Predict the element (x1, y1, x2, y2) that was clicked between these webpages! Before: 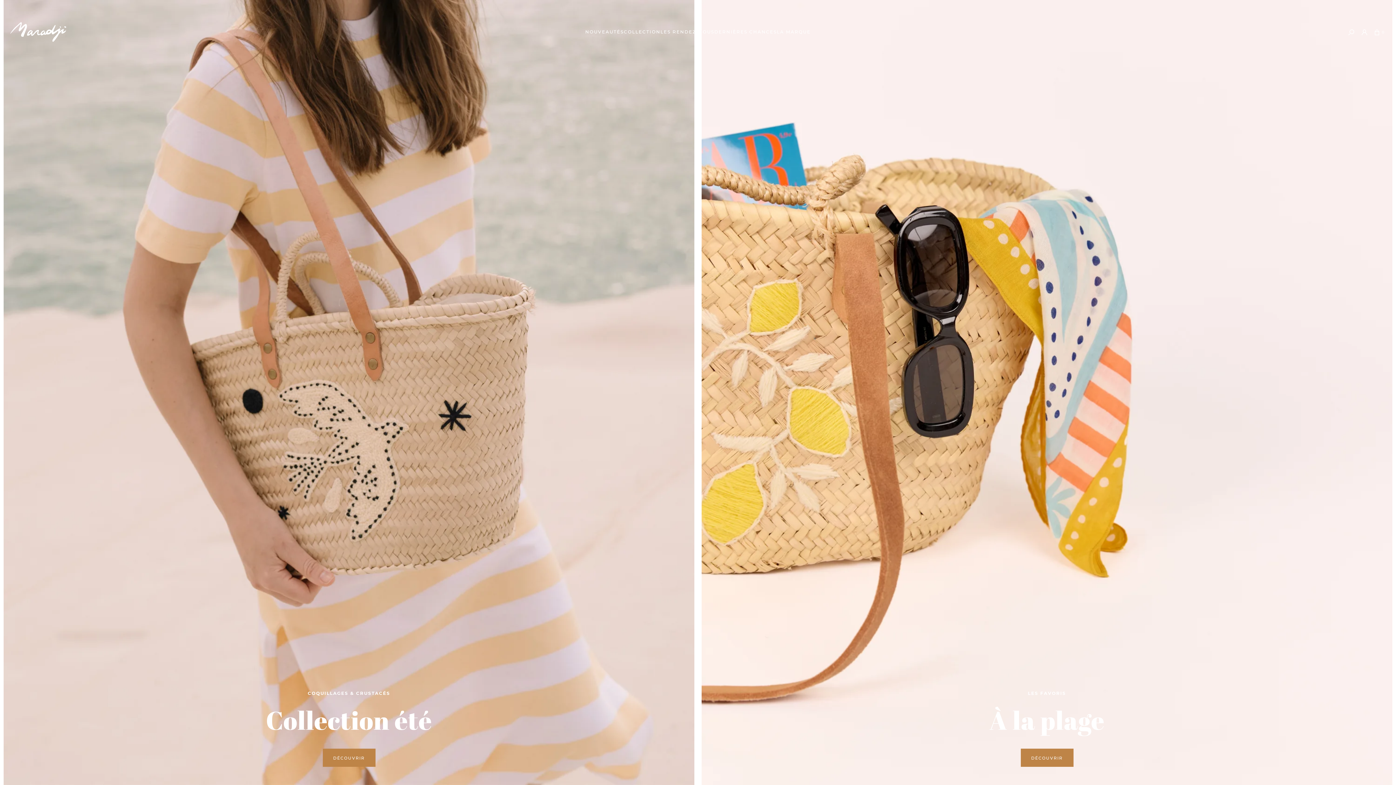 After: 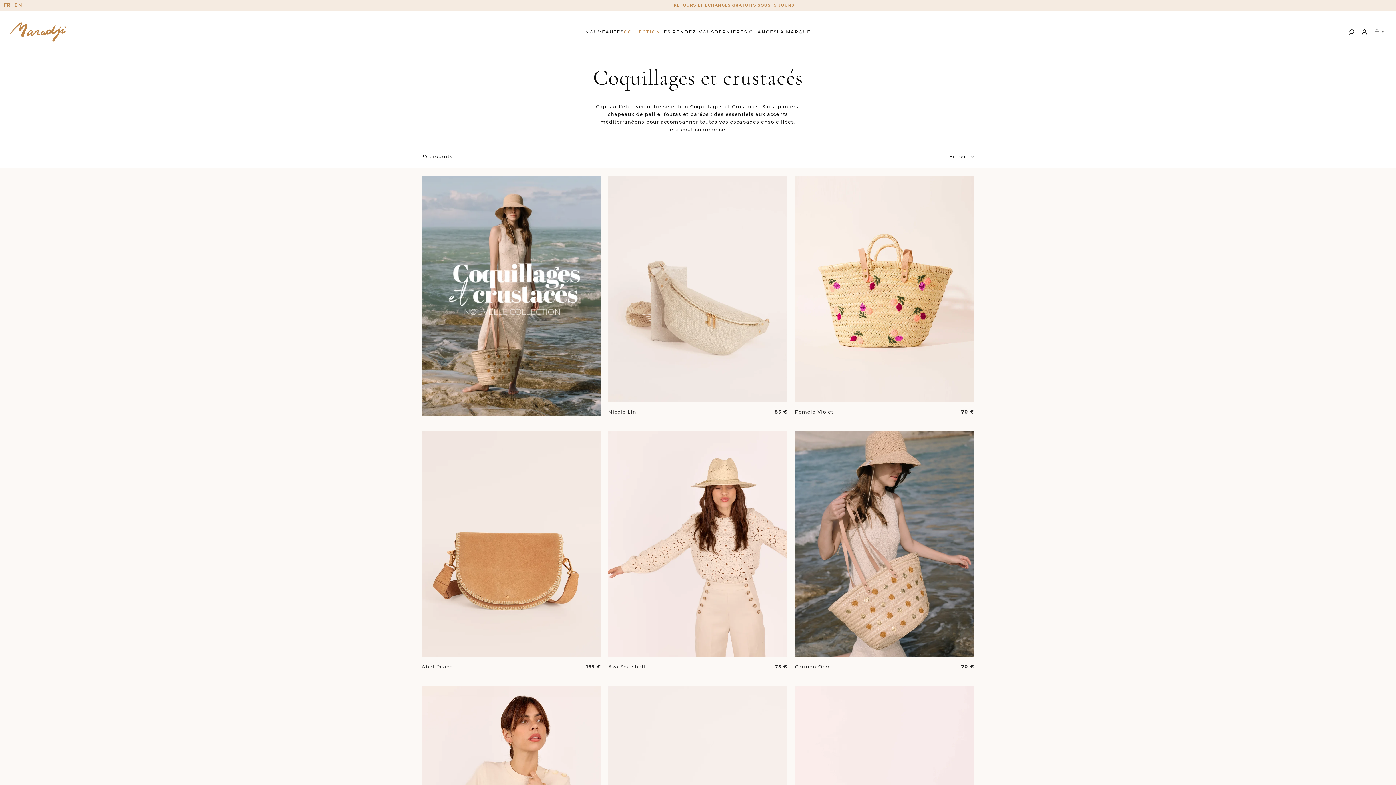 Action: bbox: (322, 749, 375, 767) label: DÉCOUVRIR